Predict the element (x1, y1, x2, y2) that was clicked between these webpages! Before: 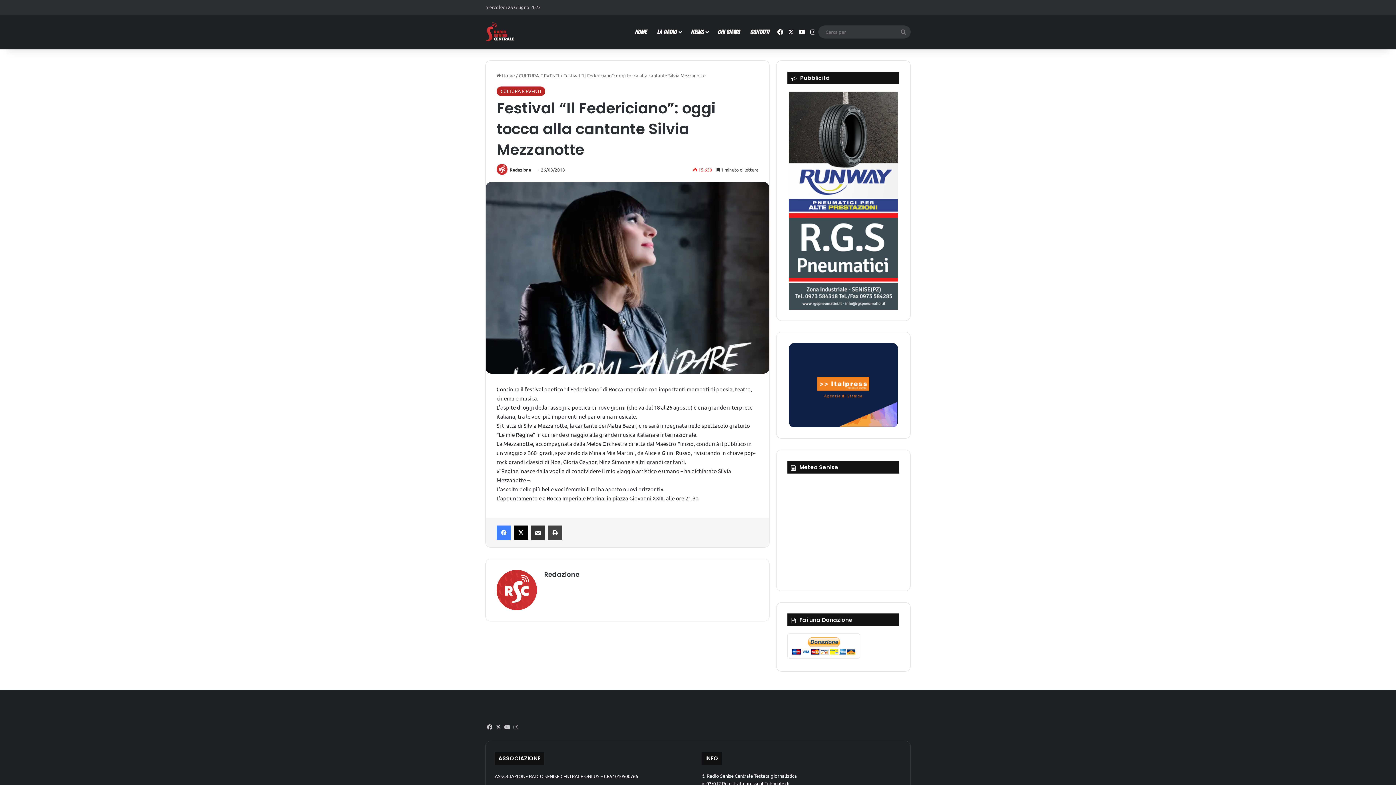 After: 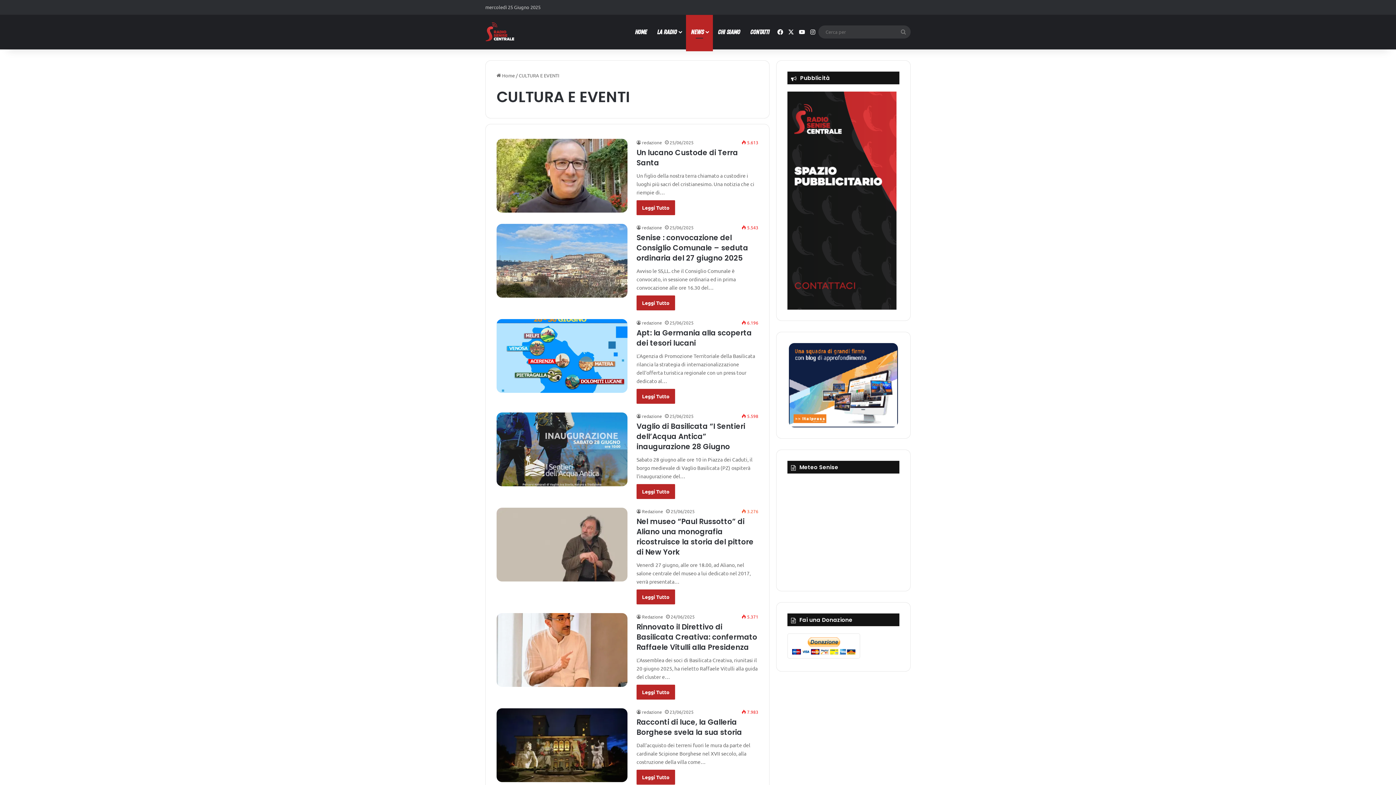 Action: bbox: (496, 86, 545, 96) label: CULTURA E EVENTI